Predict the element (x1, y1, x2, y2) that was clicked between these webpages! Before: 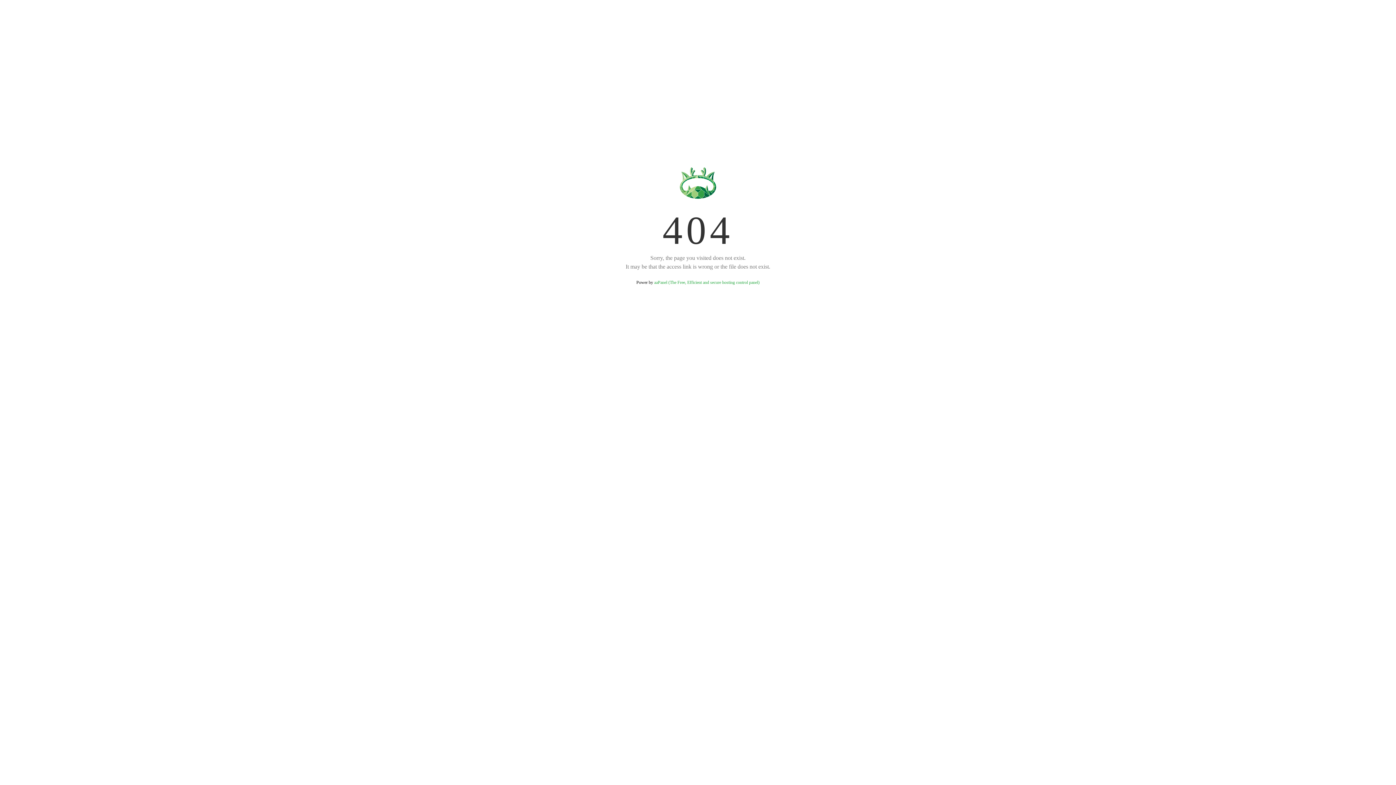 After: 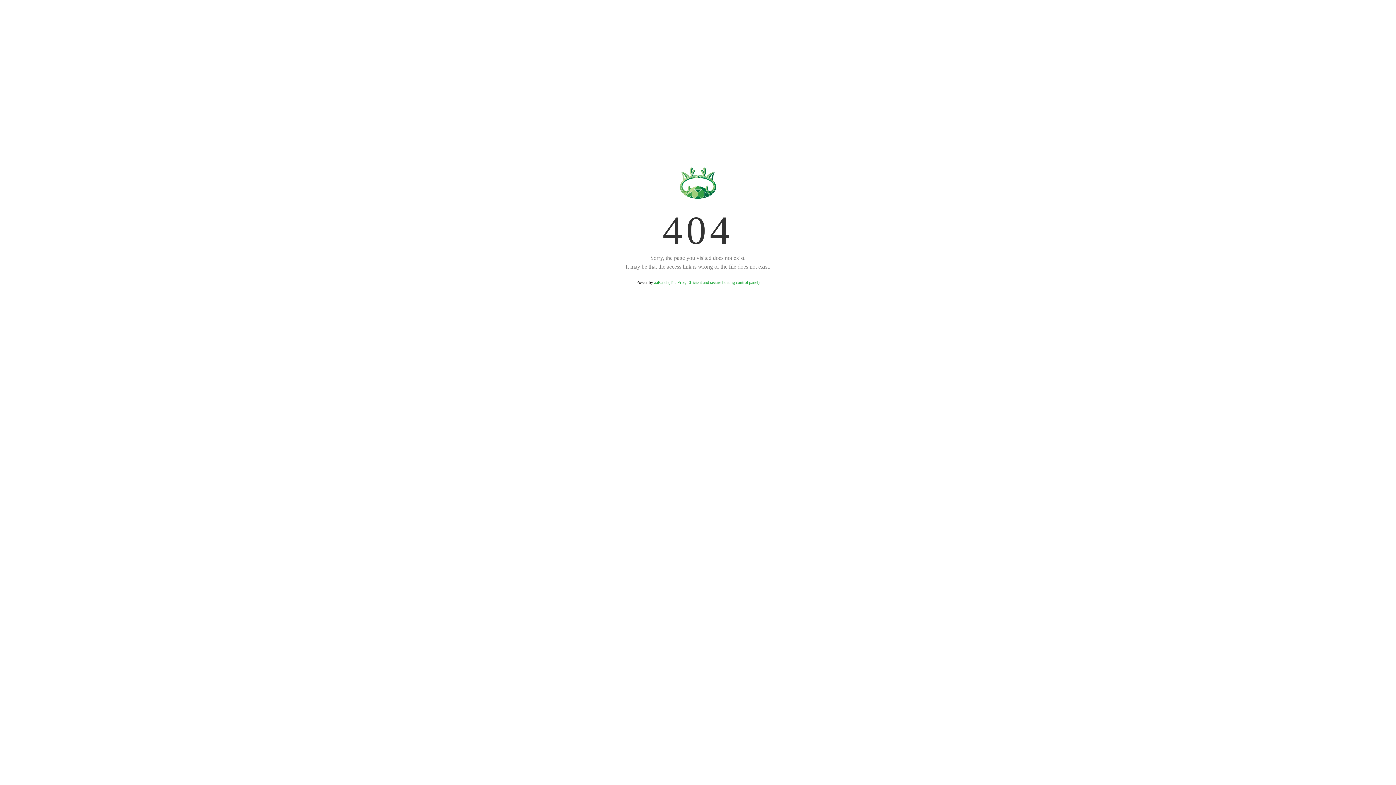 Action: label: aaPanel (The Free, Efficient and secure hosting control panel) bbox: (654, 280, 759, 285)